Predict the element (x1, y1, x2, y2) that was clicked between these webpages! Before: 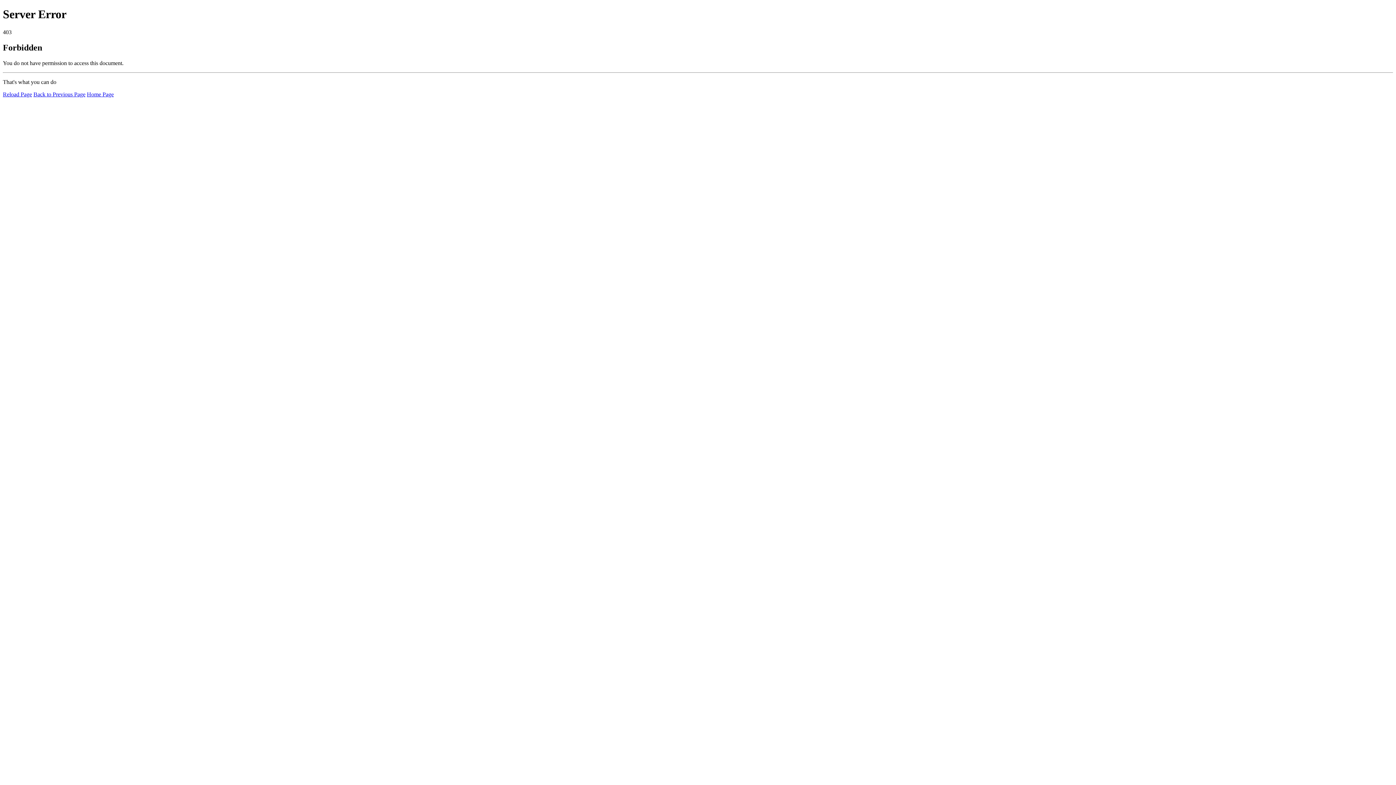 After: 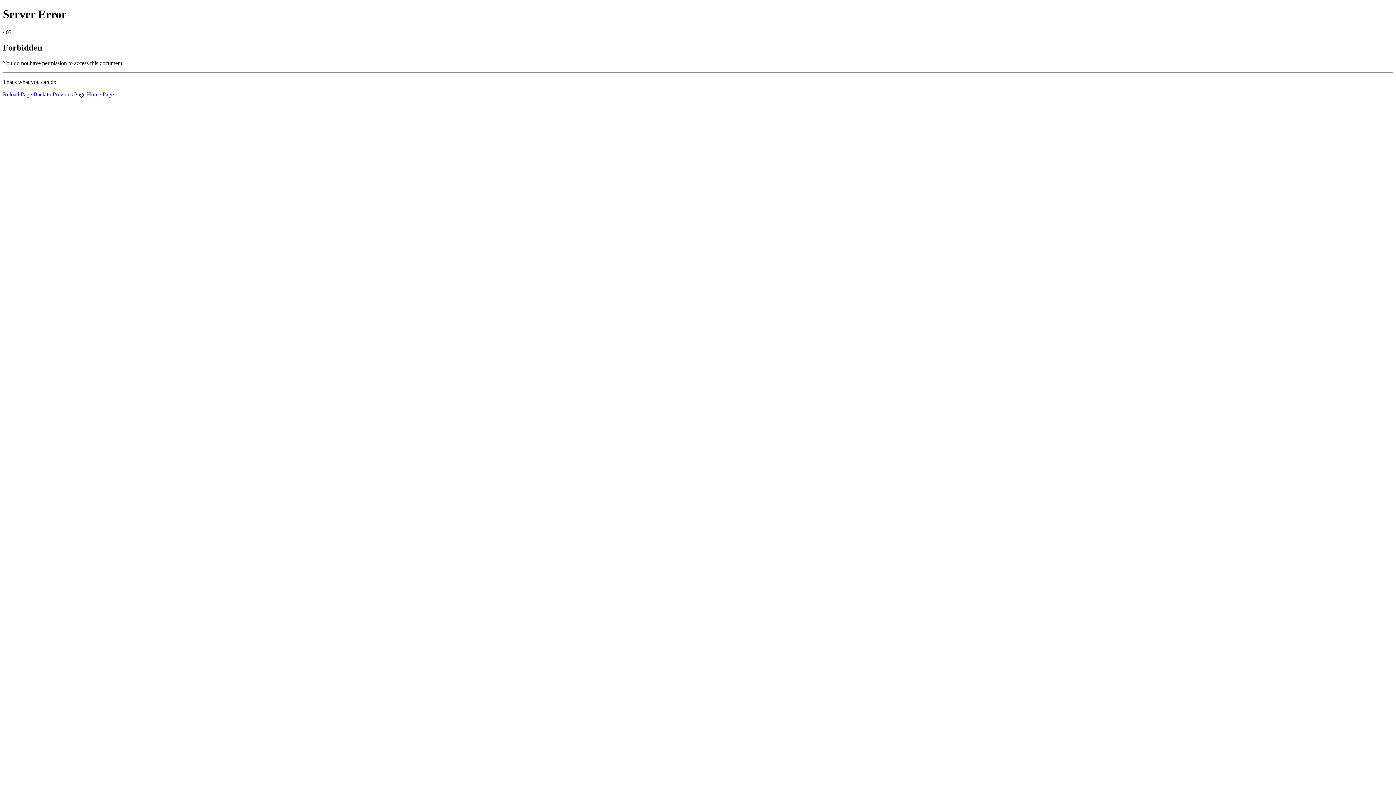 Action: bbox: (86, 91, 113, 97) label: Home Page